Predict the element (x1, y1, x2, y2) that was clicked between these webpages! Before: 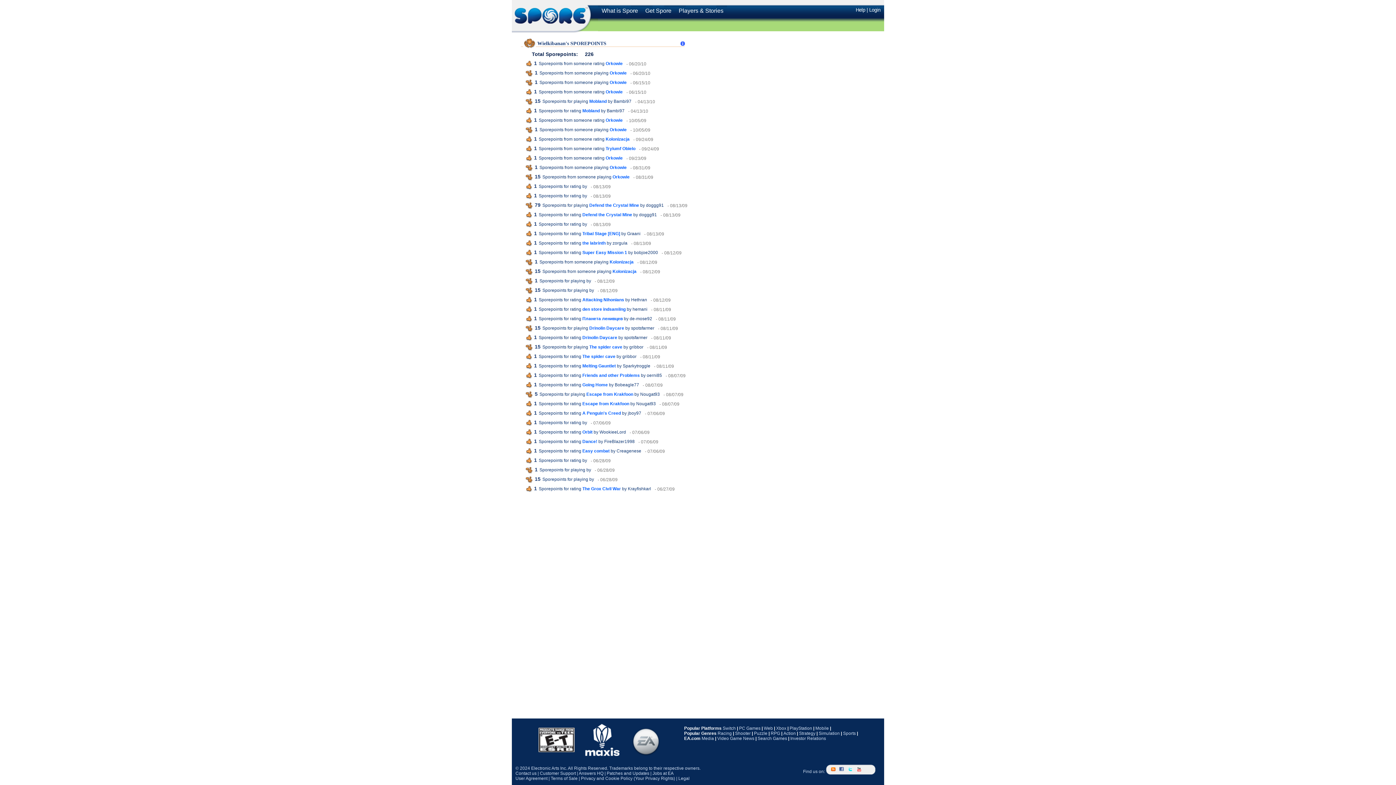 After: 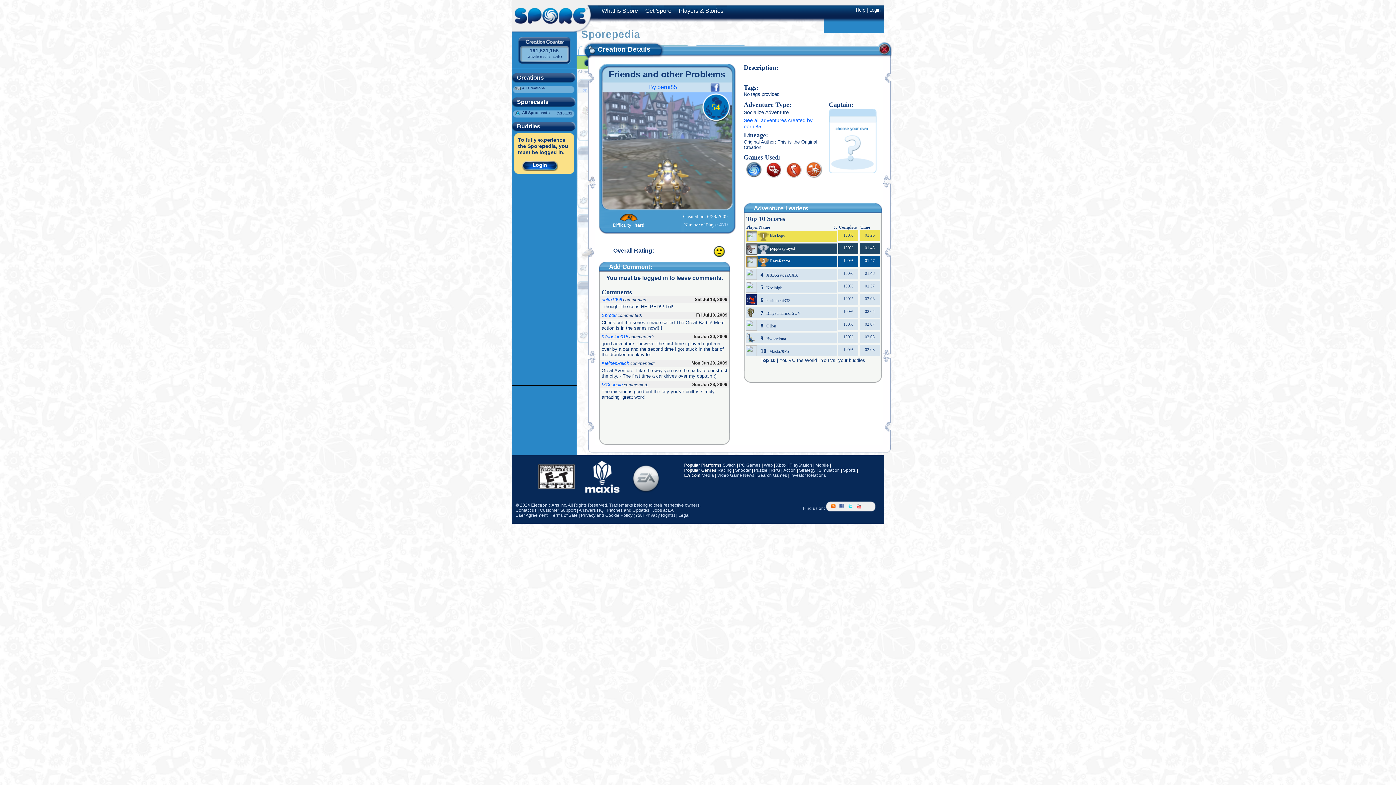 Action: label: Friends and other Problems bbox: (582, 373, 640, 378)